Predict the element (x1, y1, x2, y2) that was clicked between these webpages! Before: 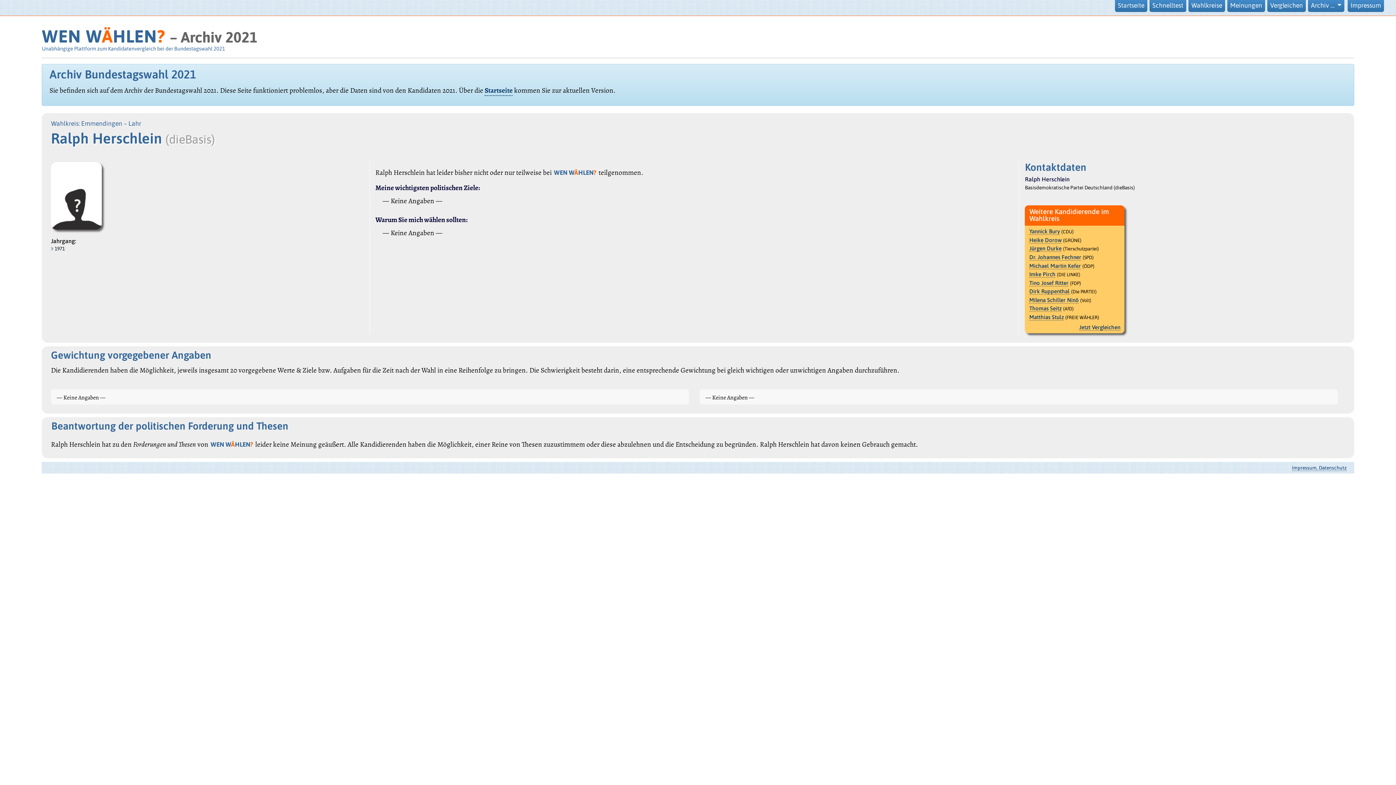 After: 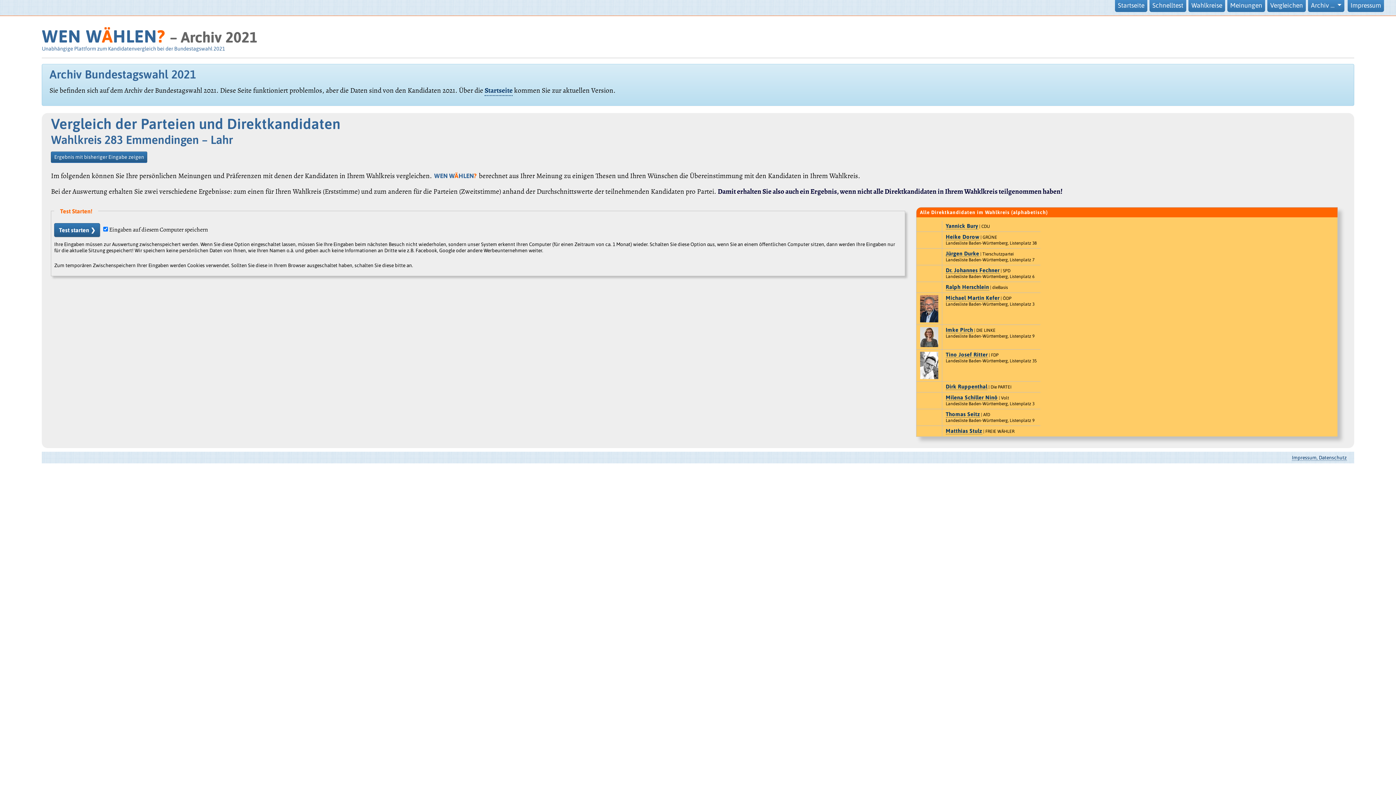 Action: label: Jetzt Vergleichen bbox: (1079, 324, 1120, 330)